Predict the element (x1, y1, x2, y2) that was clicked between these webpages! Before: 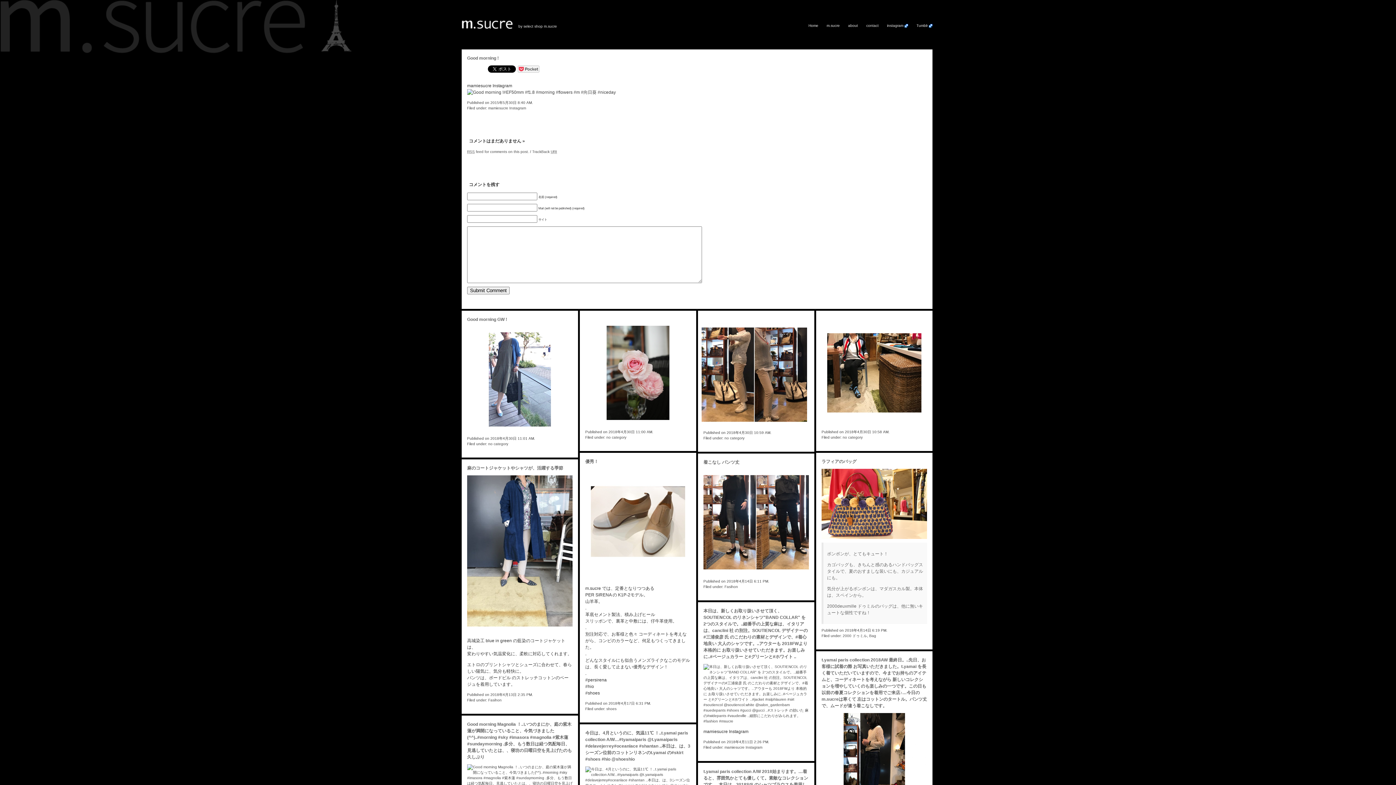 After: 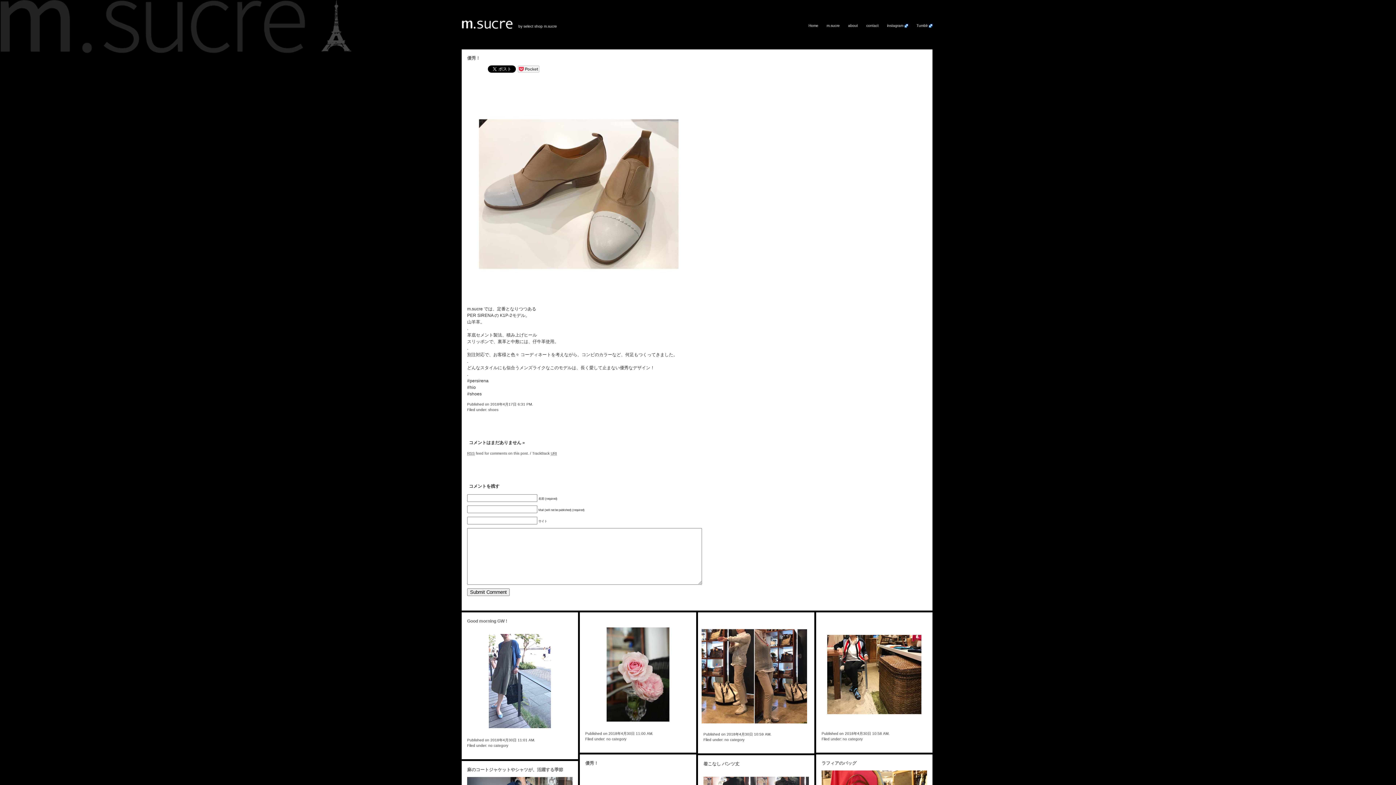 Action: bbox: (585, 459, 598, 464) label: 優秀！